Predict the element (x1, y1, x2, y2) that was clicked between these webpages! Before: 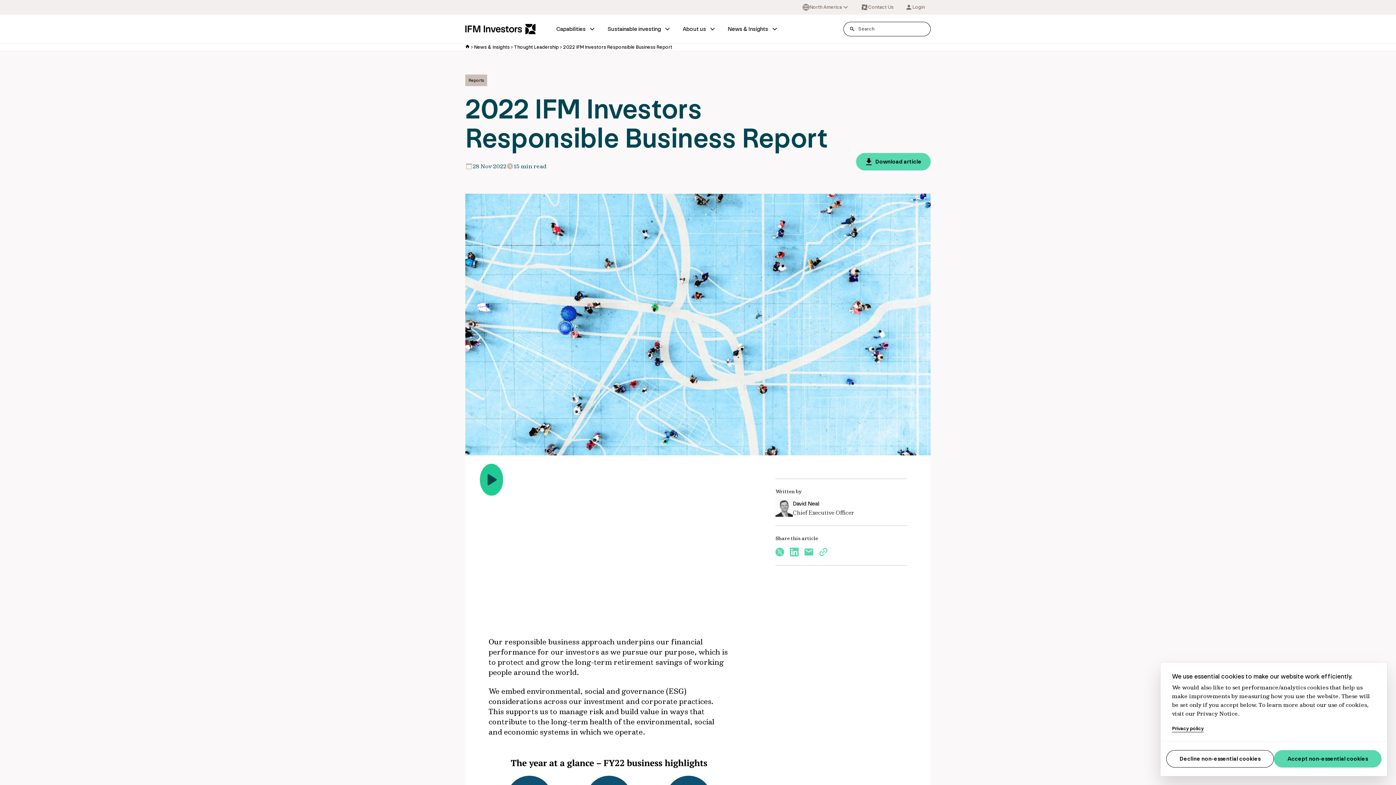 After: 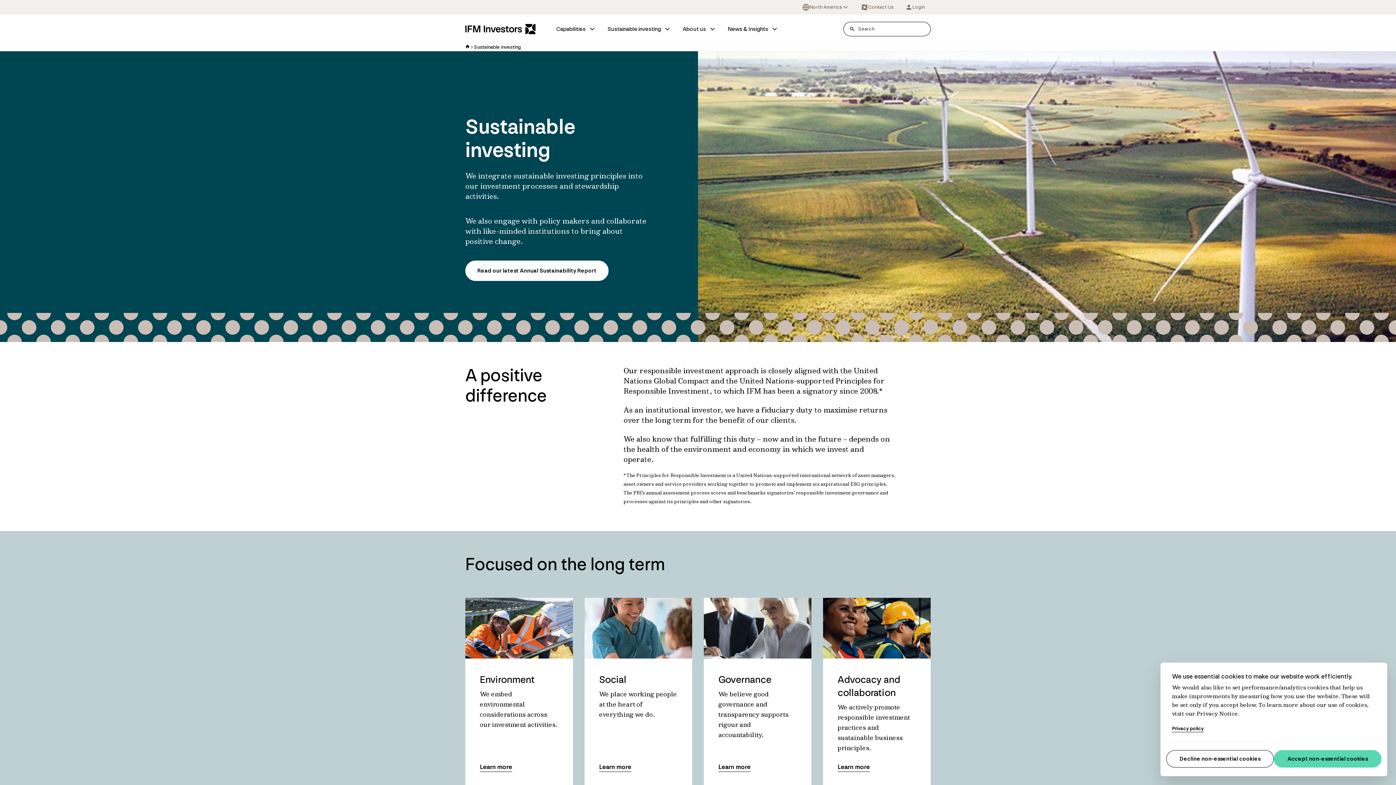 Action: label: Sustainable investing bbox: (601, 14, 677, 43)